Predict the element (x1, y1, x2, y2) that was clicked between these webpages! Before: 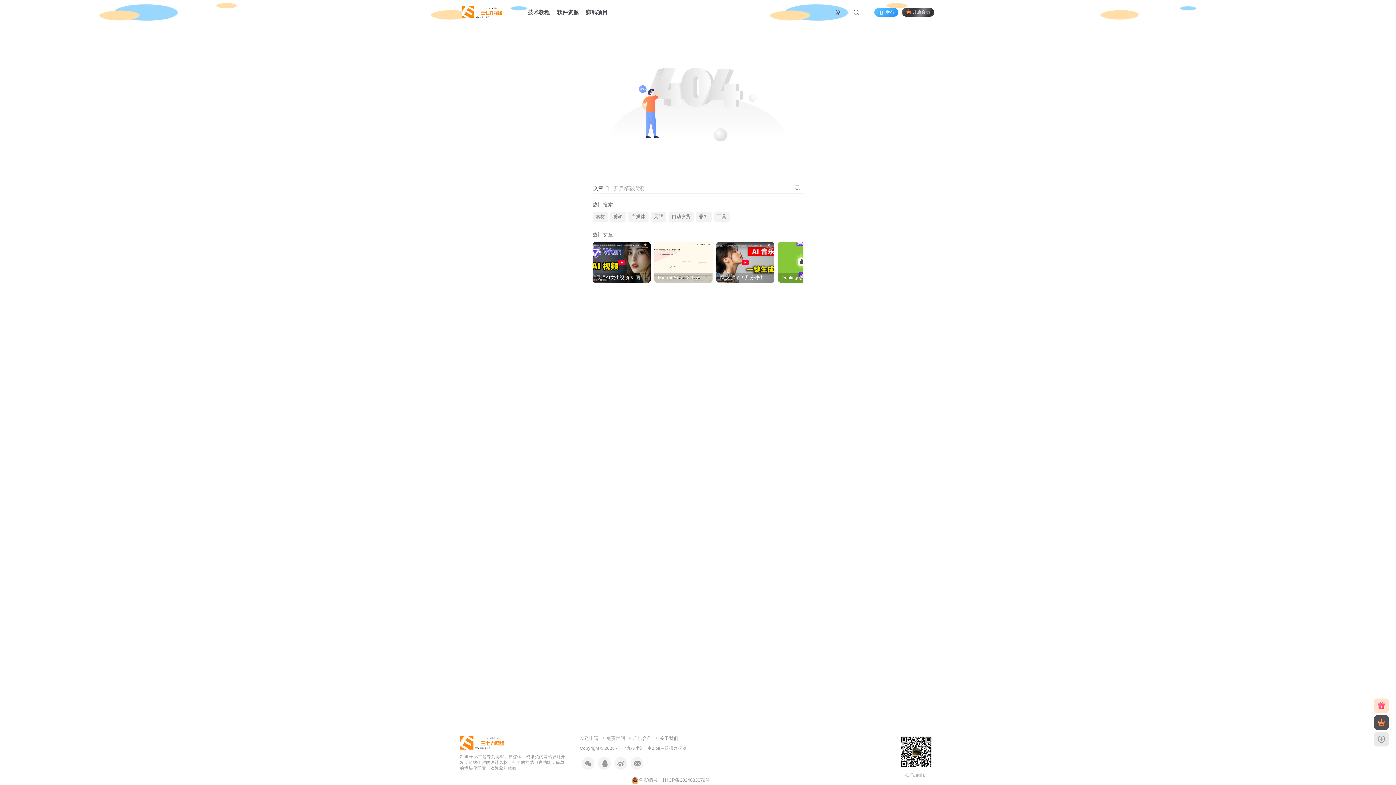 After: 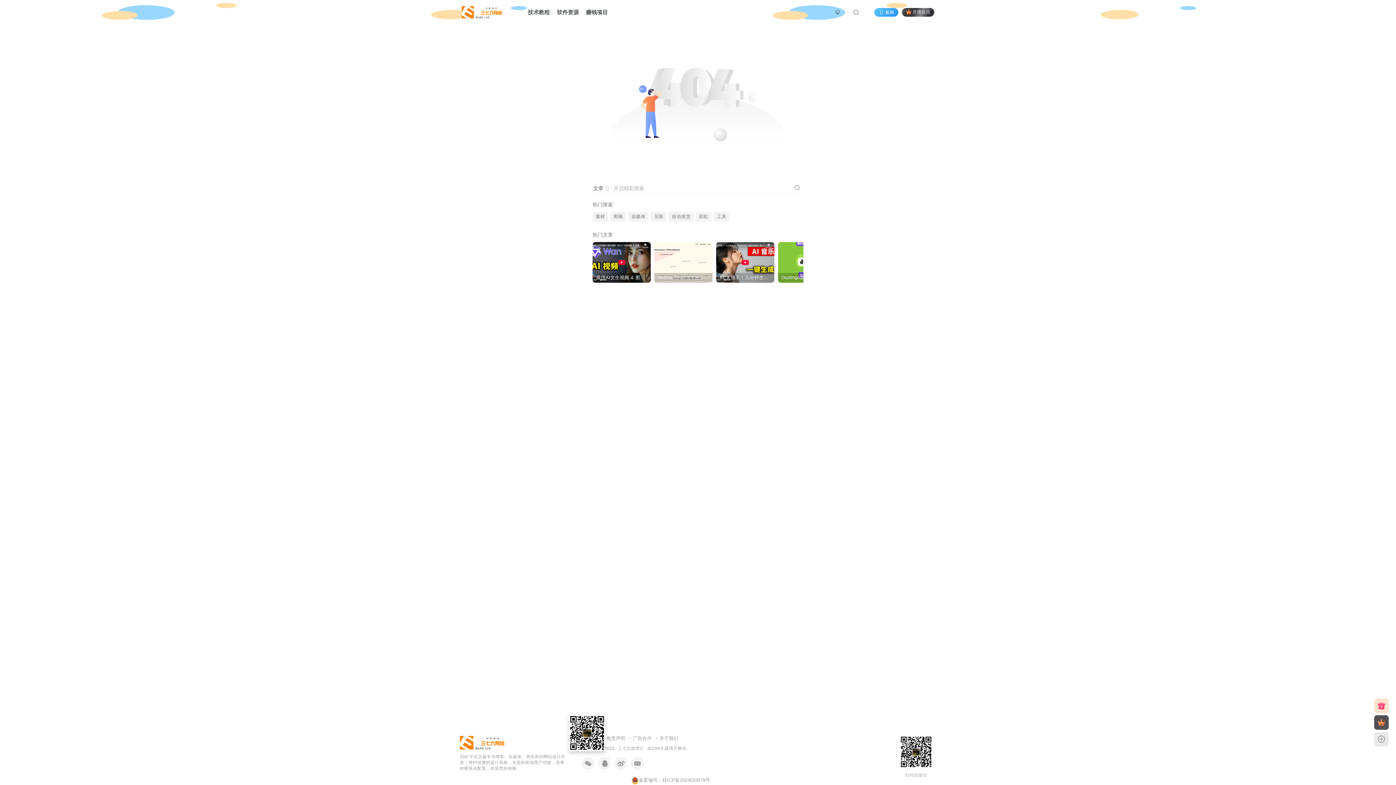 Action: bbox: (581, 757, 594, 770)